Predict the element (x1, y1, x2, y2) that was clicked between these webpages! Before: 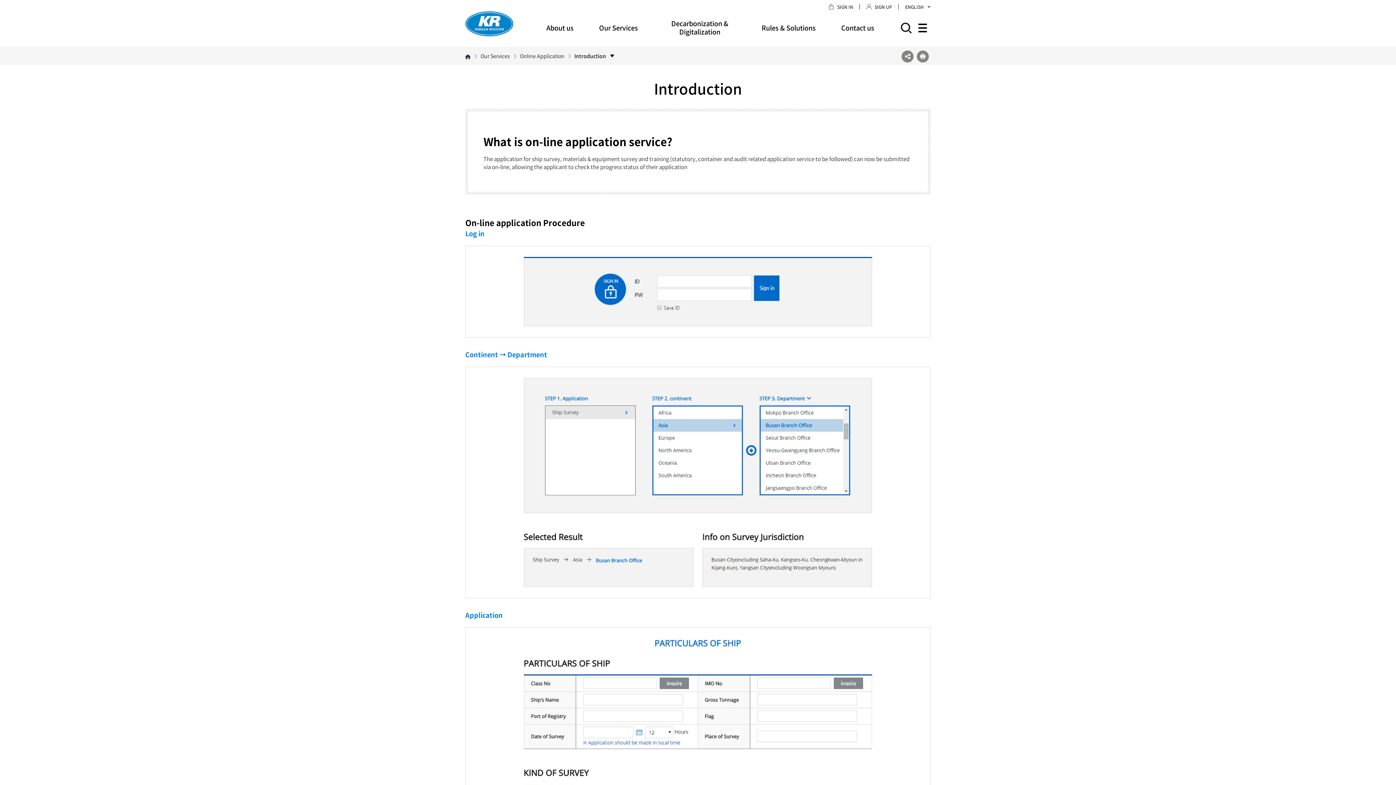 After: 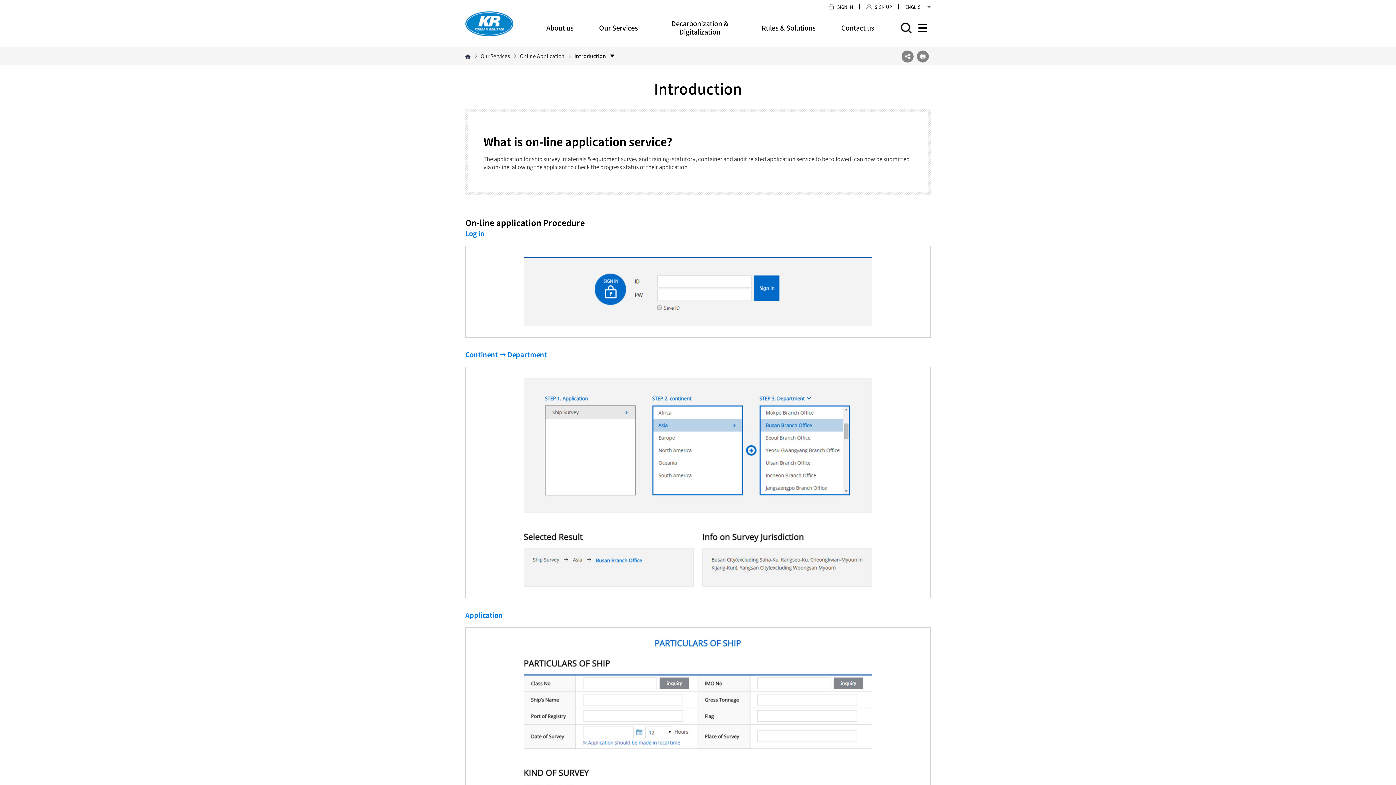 Action: bbox: (901, 22, 912, 33)